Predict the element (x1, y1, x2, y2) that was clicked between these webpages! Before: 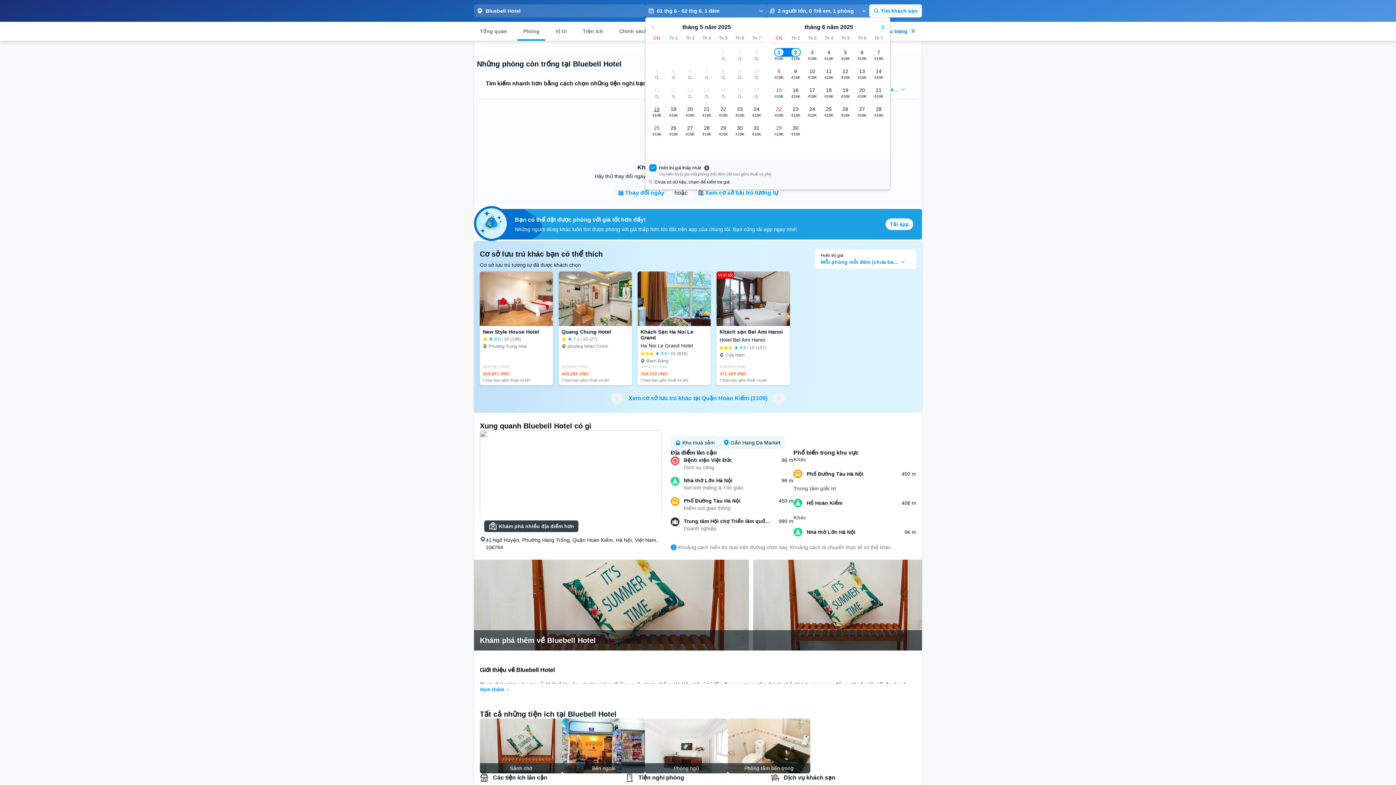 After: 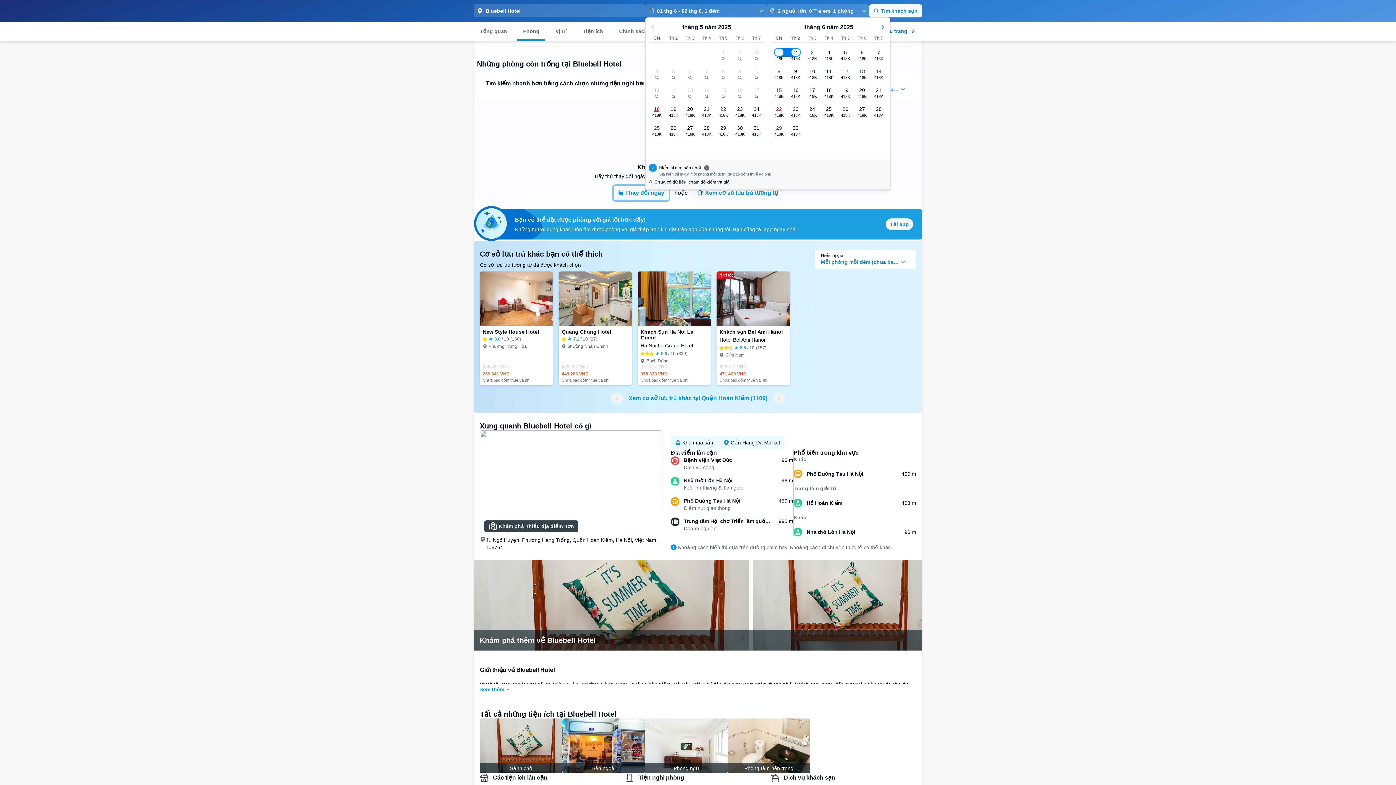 Action: bbox: (613, 185, 668, 200) label: Thay đổi ngày
Thay đổi ngày